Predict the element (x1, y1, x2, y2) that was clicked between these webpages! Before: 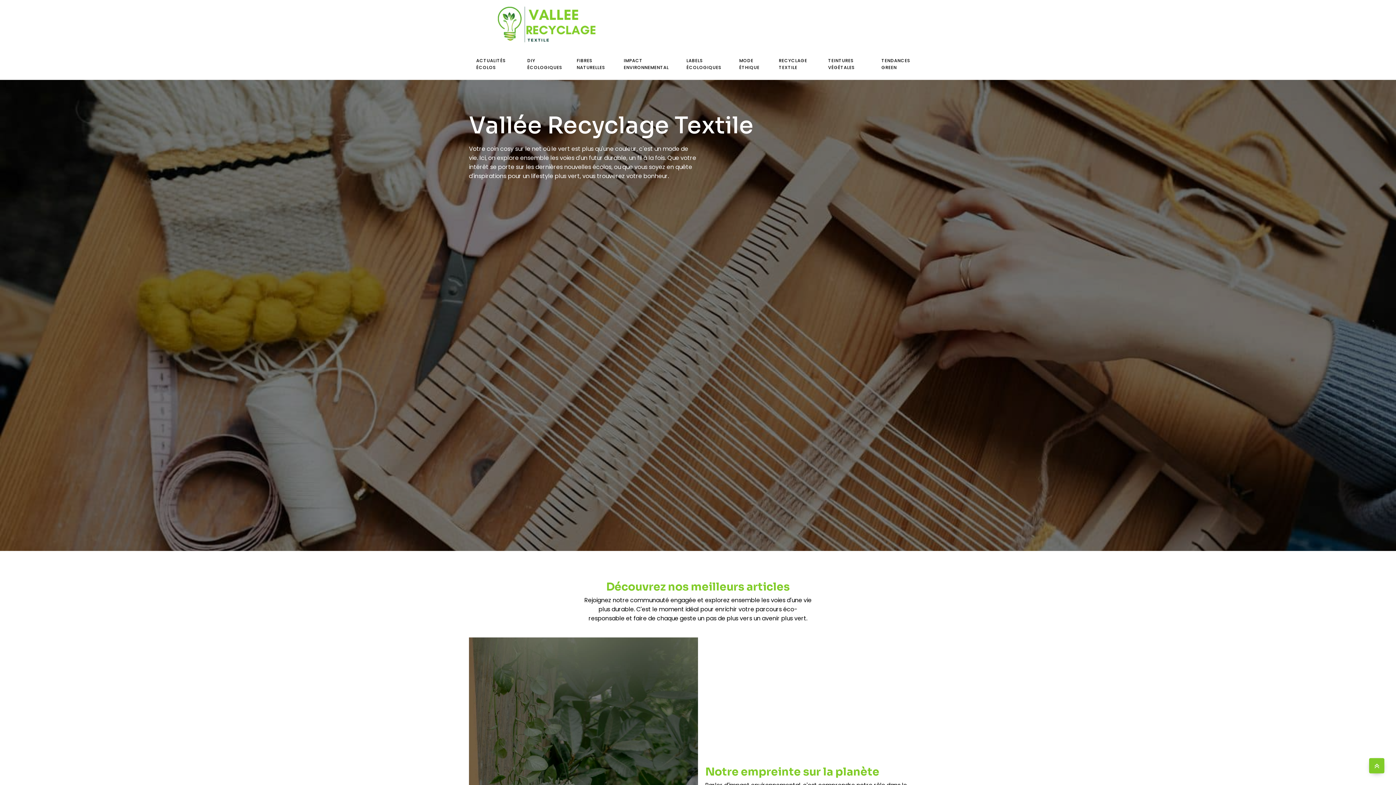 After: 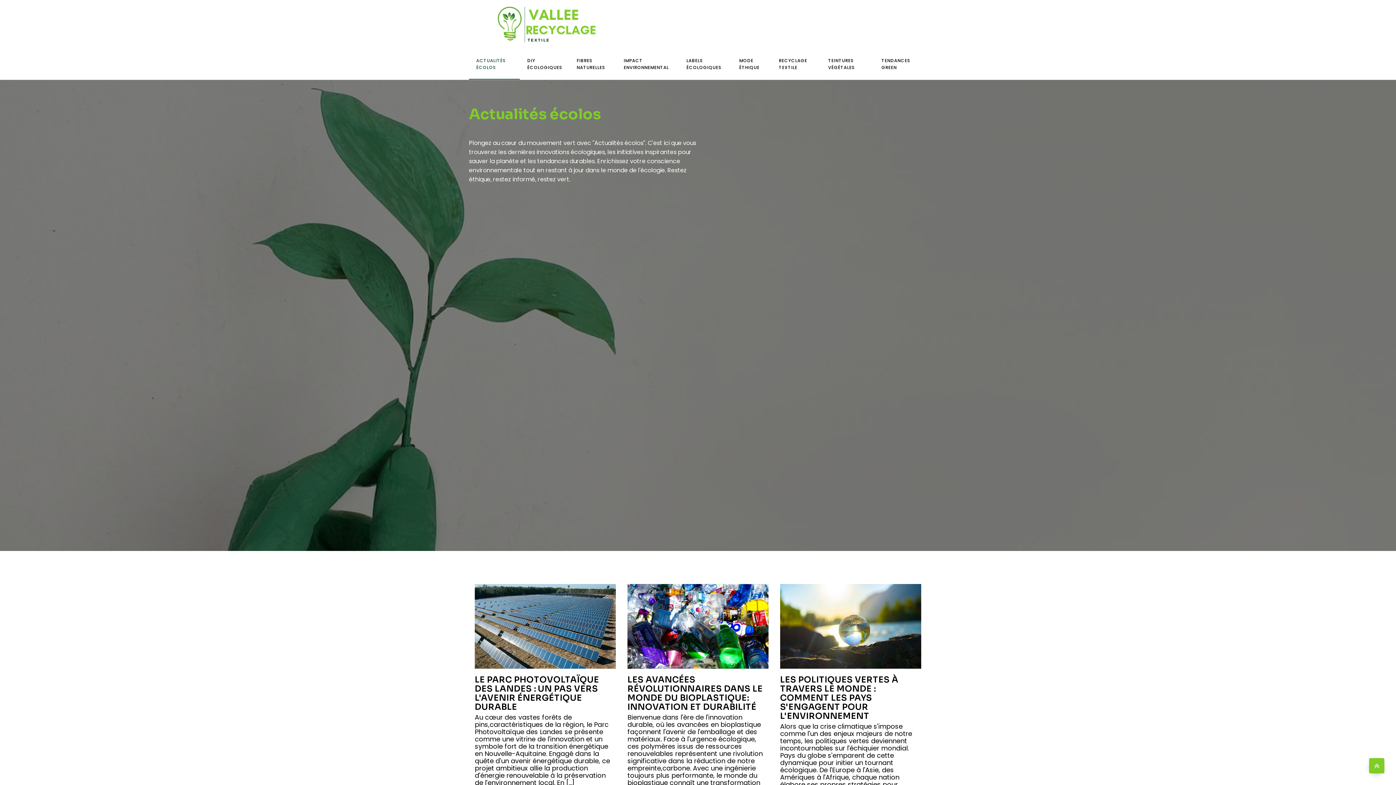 Action: bbox: (469, 48, 520, 79) label: ACTUALITÉS ÉCOLOS